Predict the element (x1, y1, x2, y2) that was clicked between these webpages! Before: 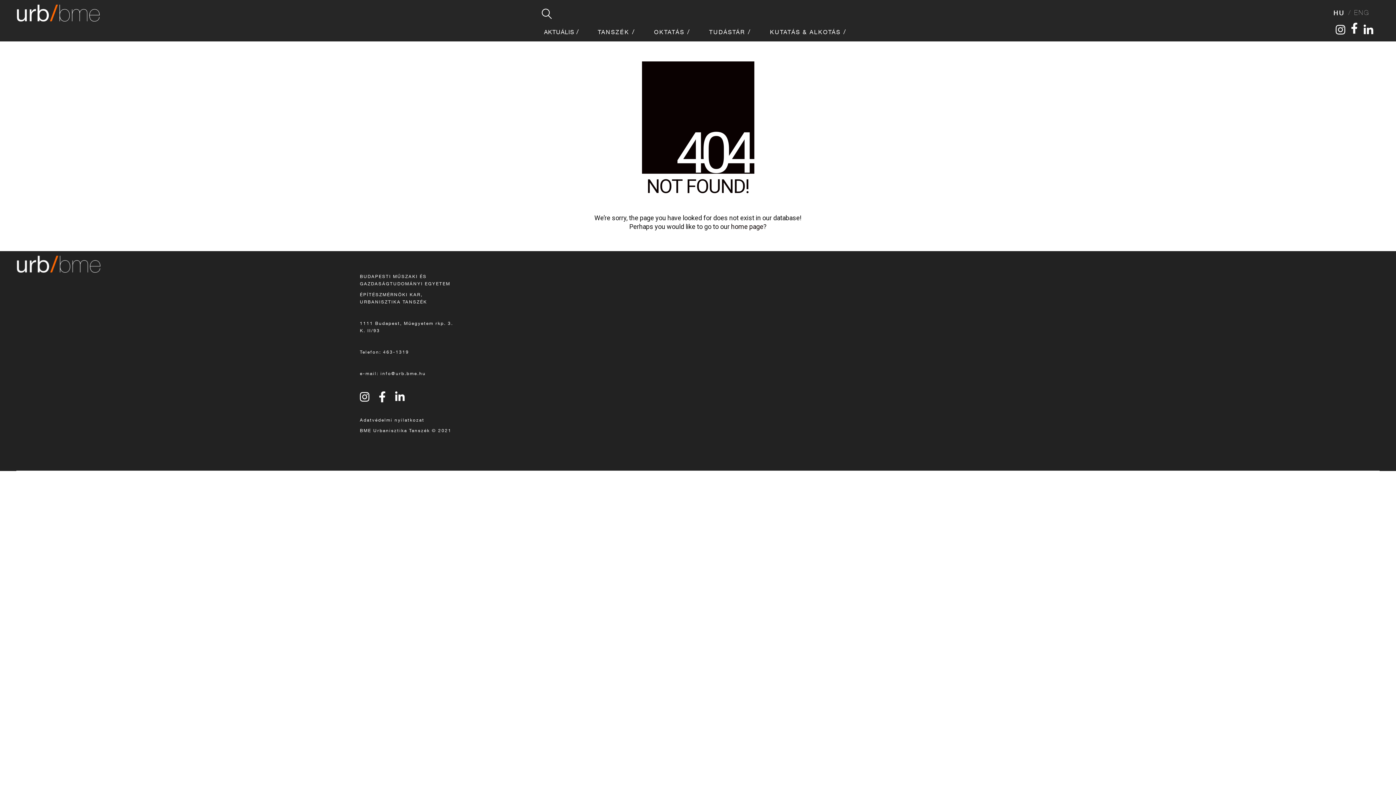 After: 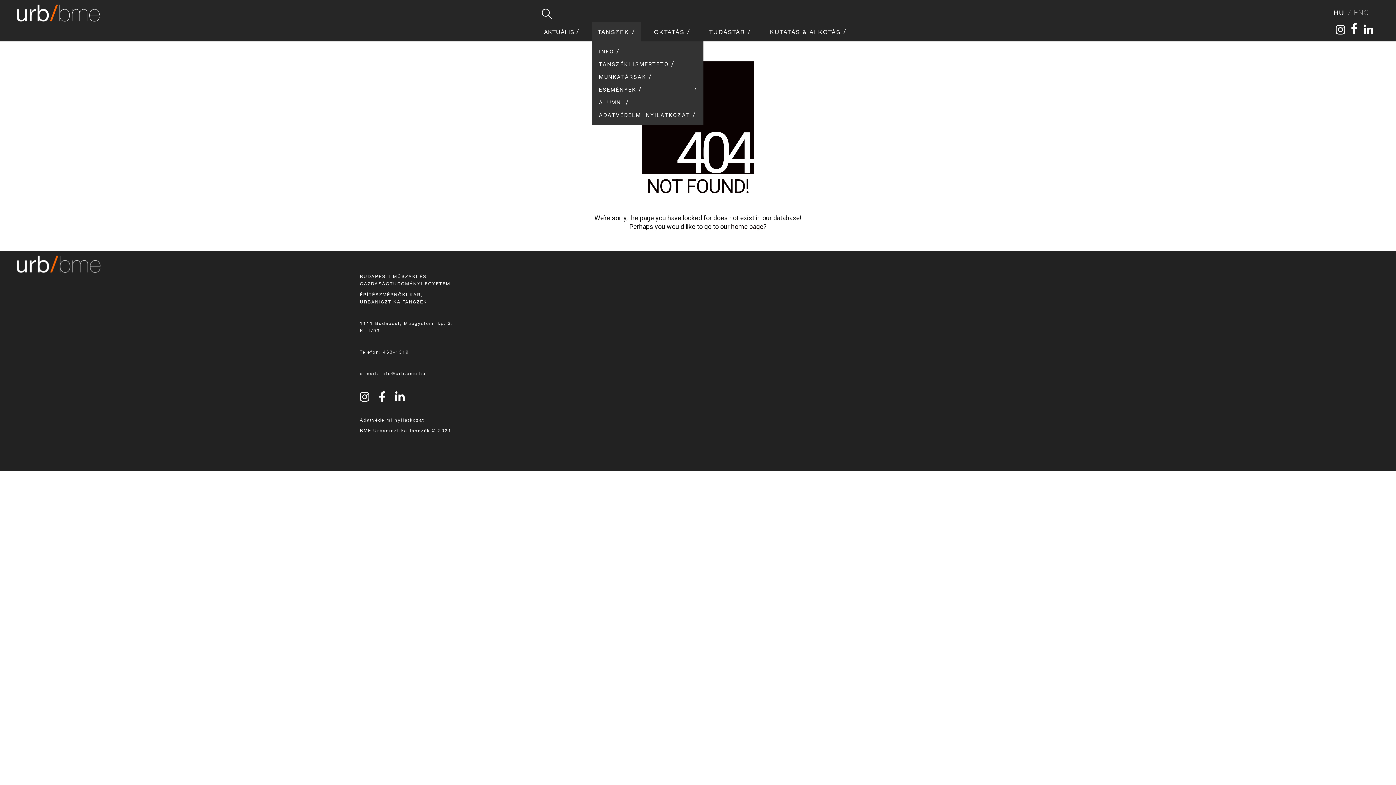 Action: bbox: (598, 27, 635, 36) label: TANSZÉK